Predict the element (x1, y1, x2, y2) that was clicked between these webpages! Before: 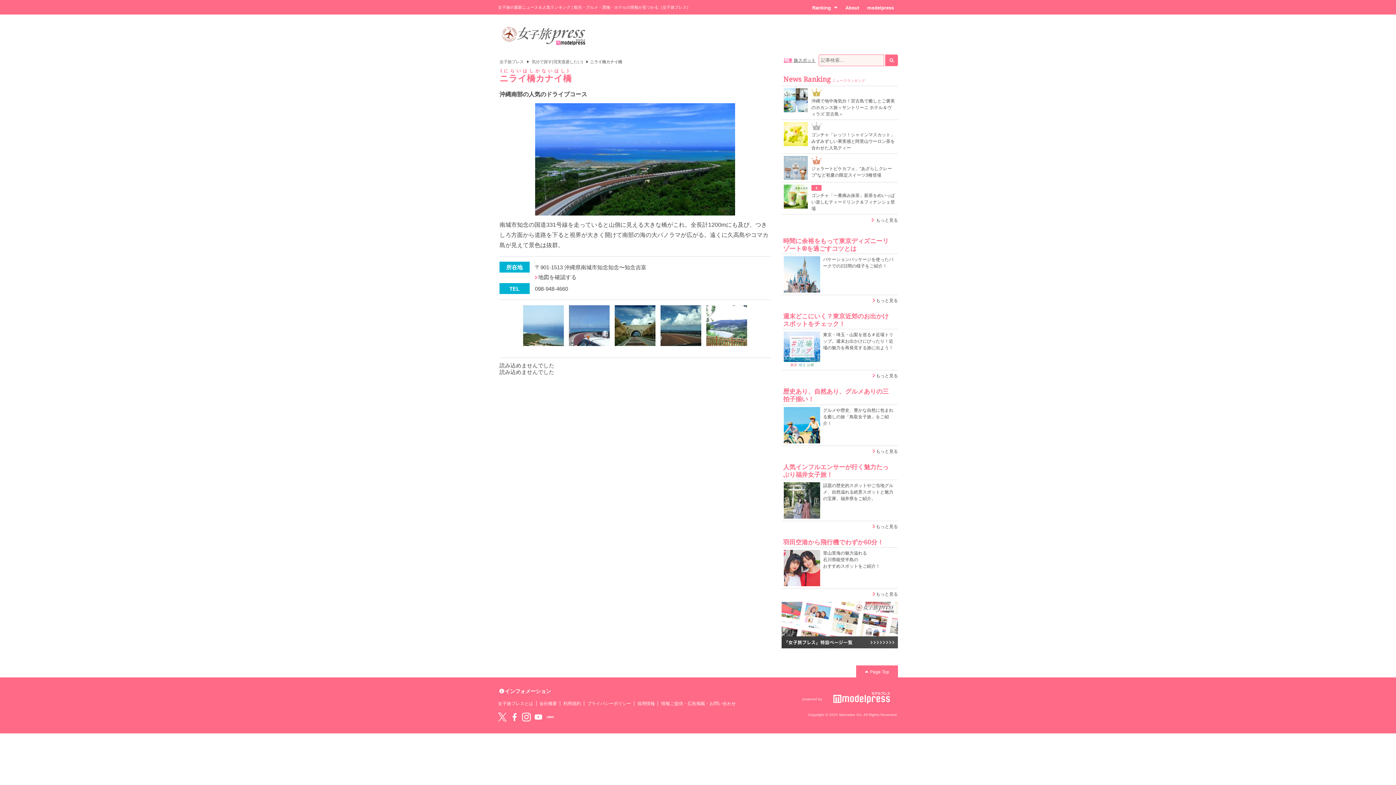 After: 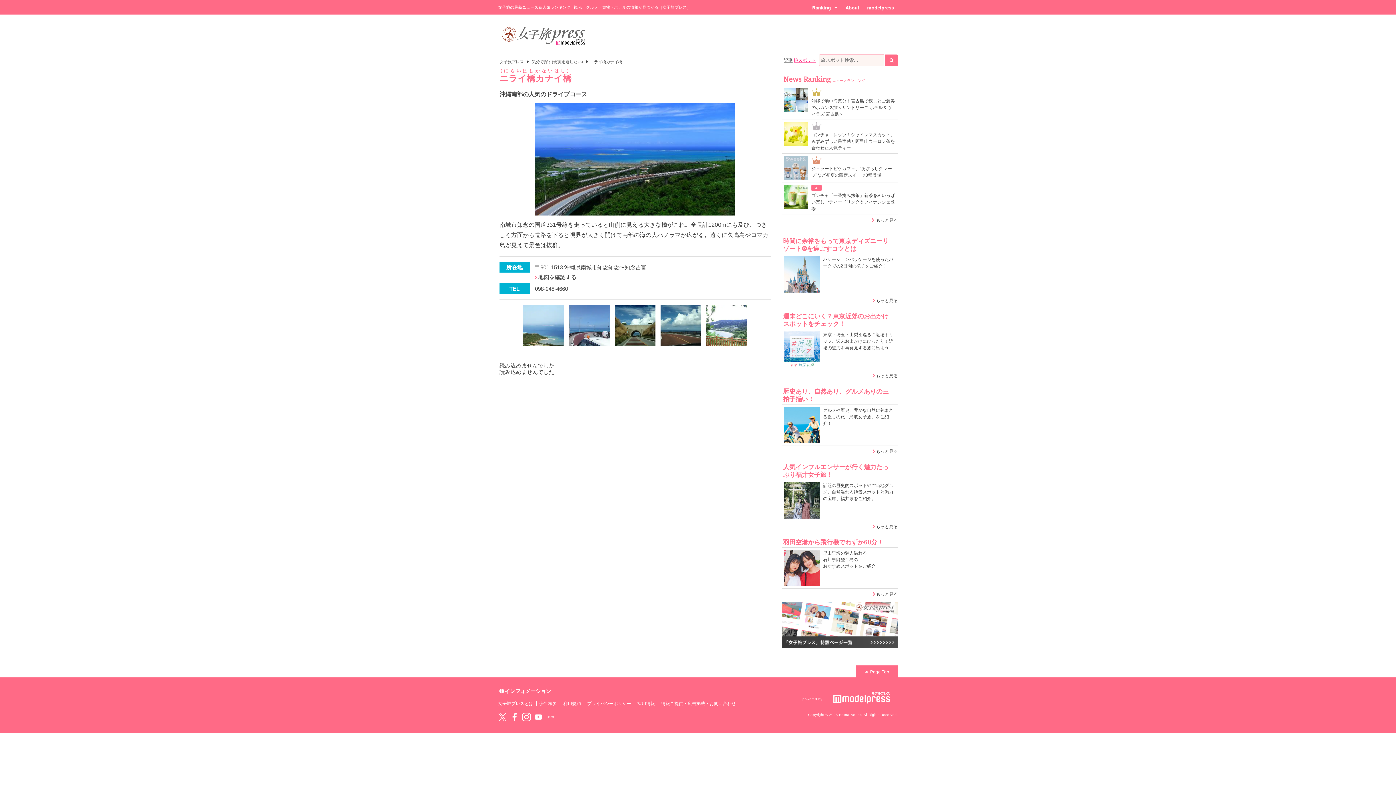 Action: label: 旅スポット bbox: (793, 57, 815, 62)